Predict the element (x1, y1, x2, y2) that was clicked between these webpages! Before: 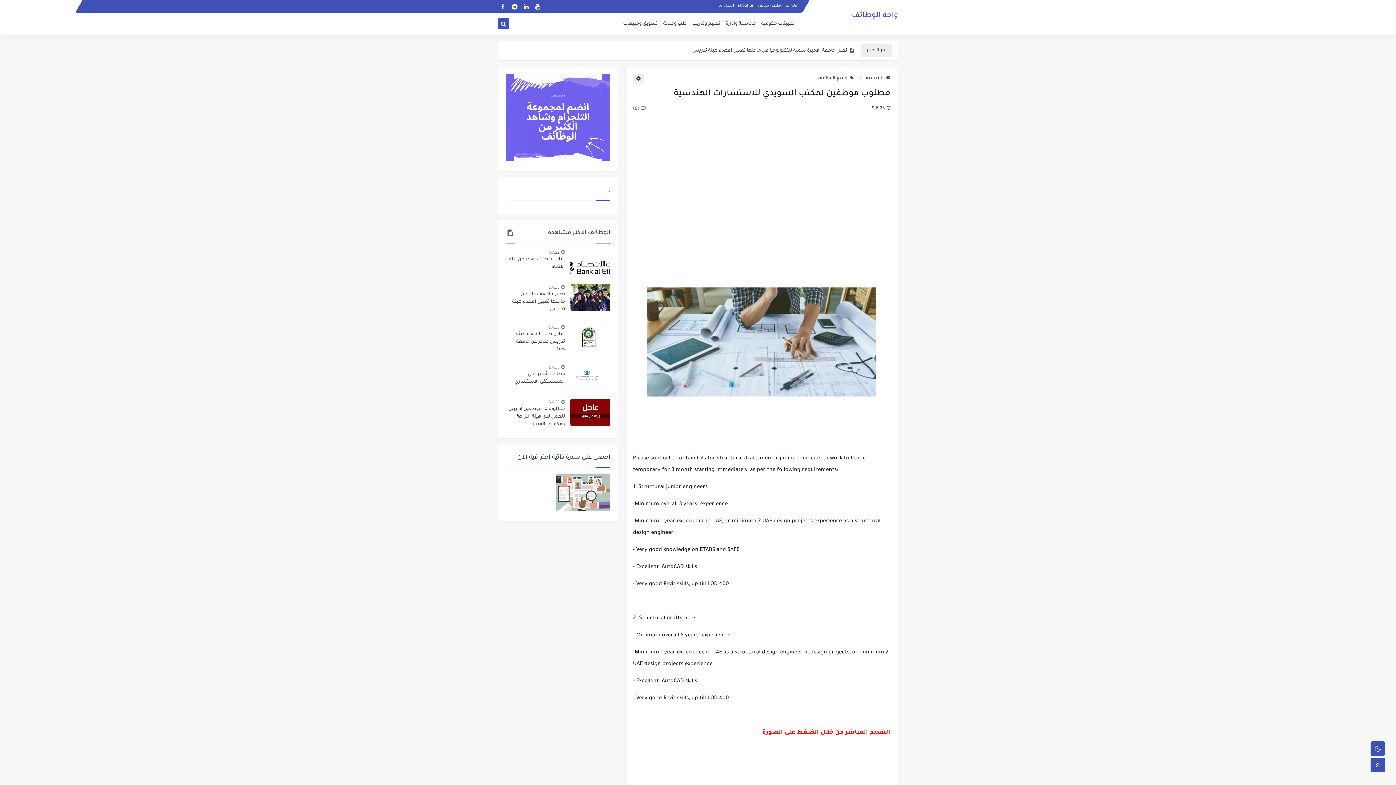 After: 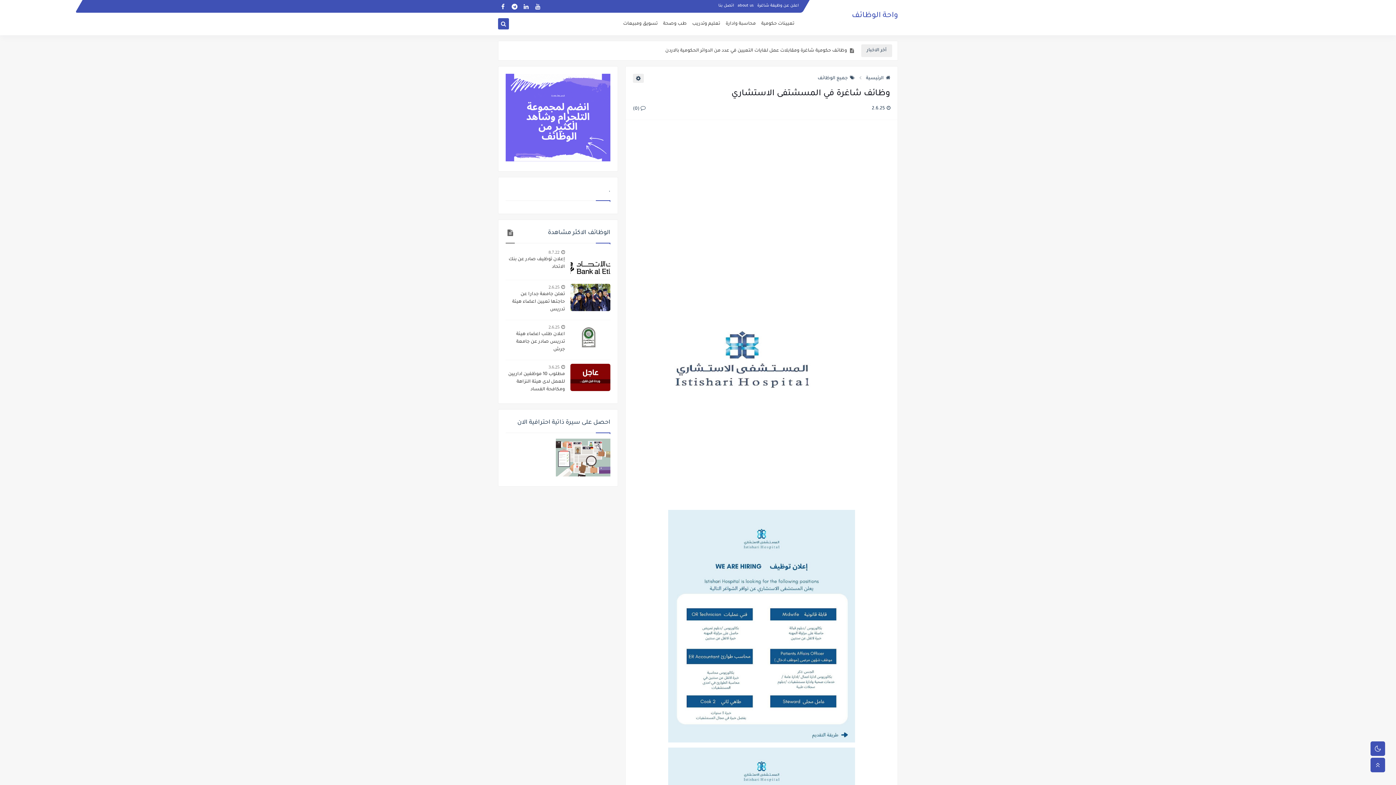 Action: bbox: (505, 371, 565, 386) label: وظائف شاغرة في المسشتفى الاستشاري